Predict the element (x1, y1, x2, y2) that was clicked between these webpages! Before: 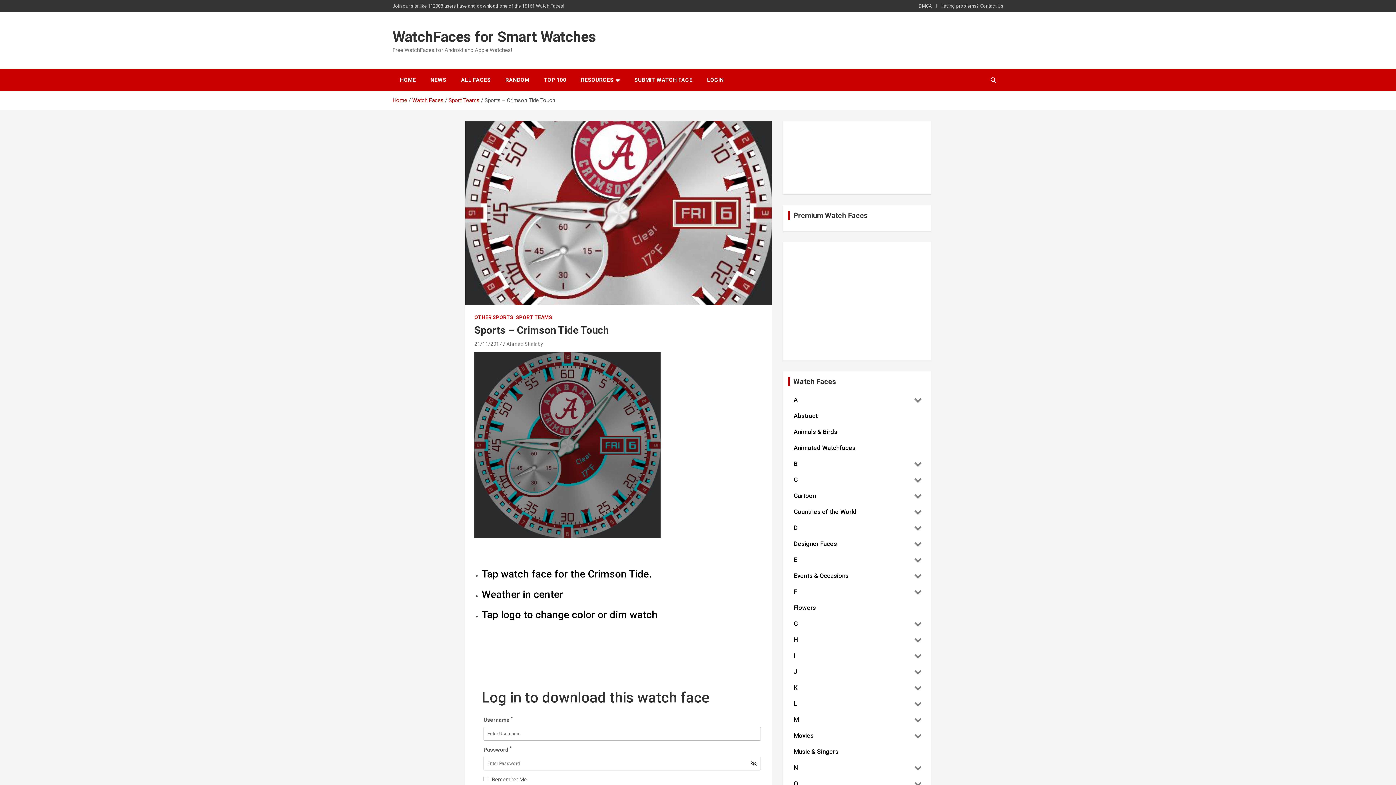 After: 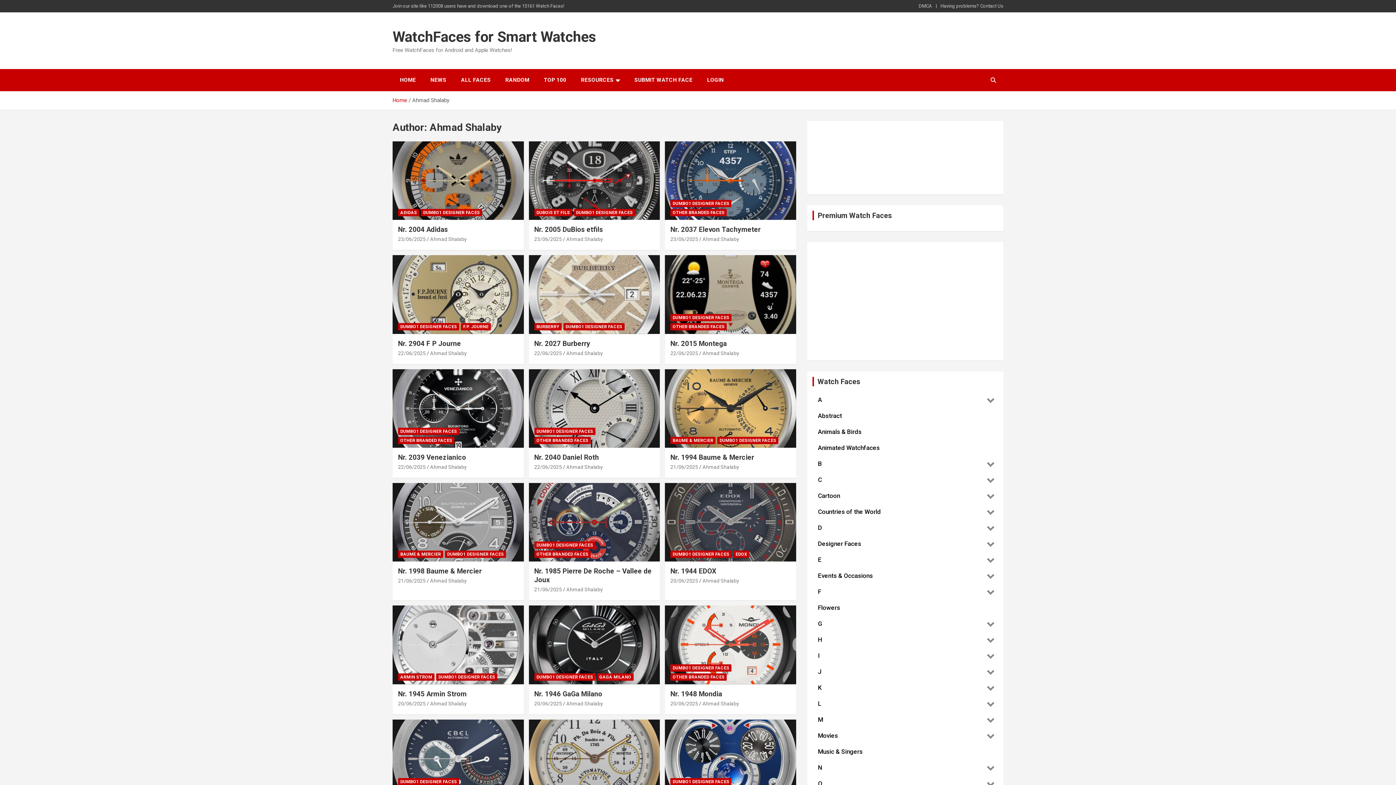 Action: bbox: (506, 341, 543, 346) label: Ahmad Shalaby